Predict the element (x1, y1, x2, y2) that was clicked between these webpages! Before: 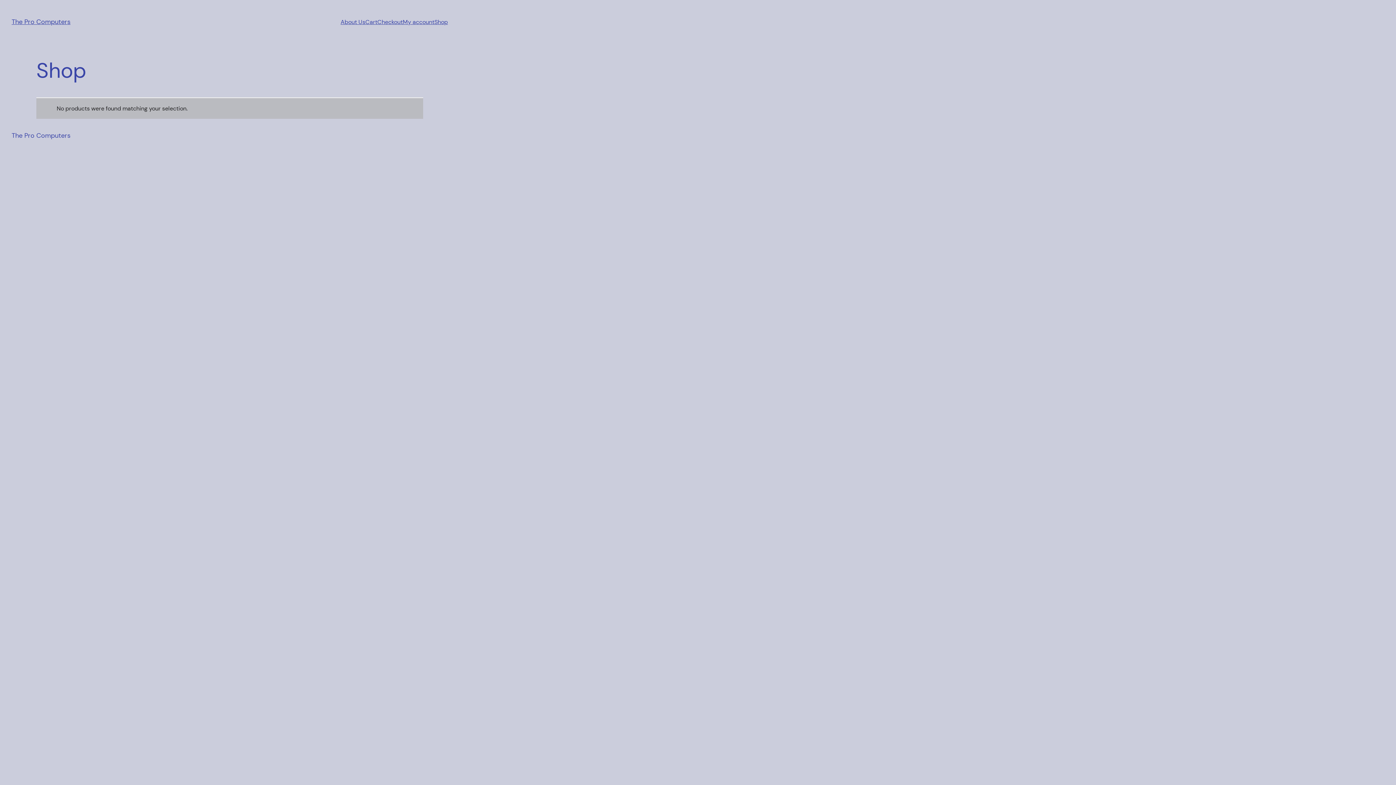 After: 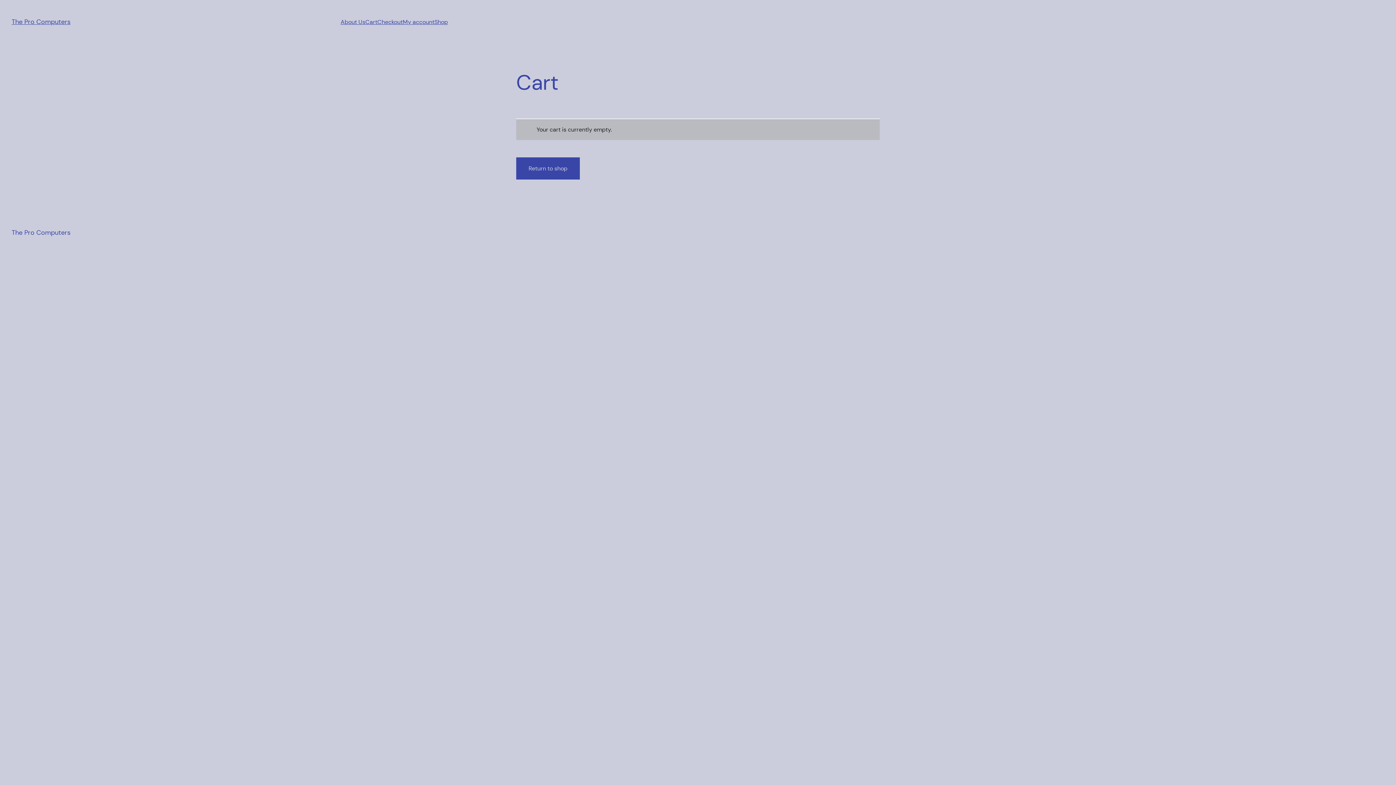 Action: label: Cart bbox: (365, 17, 377, 26)